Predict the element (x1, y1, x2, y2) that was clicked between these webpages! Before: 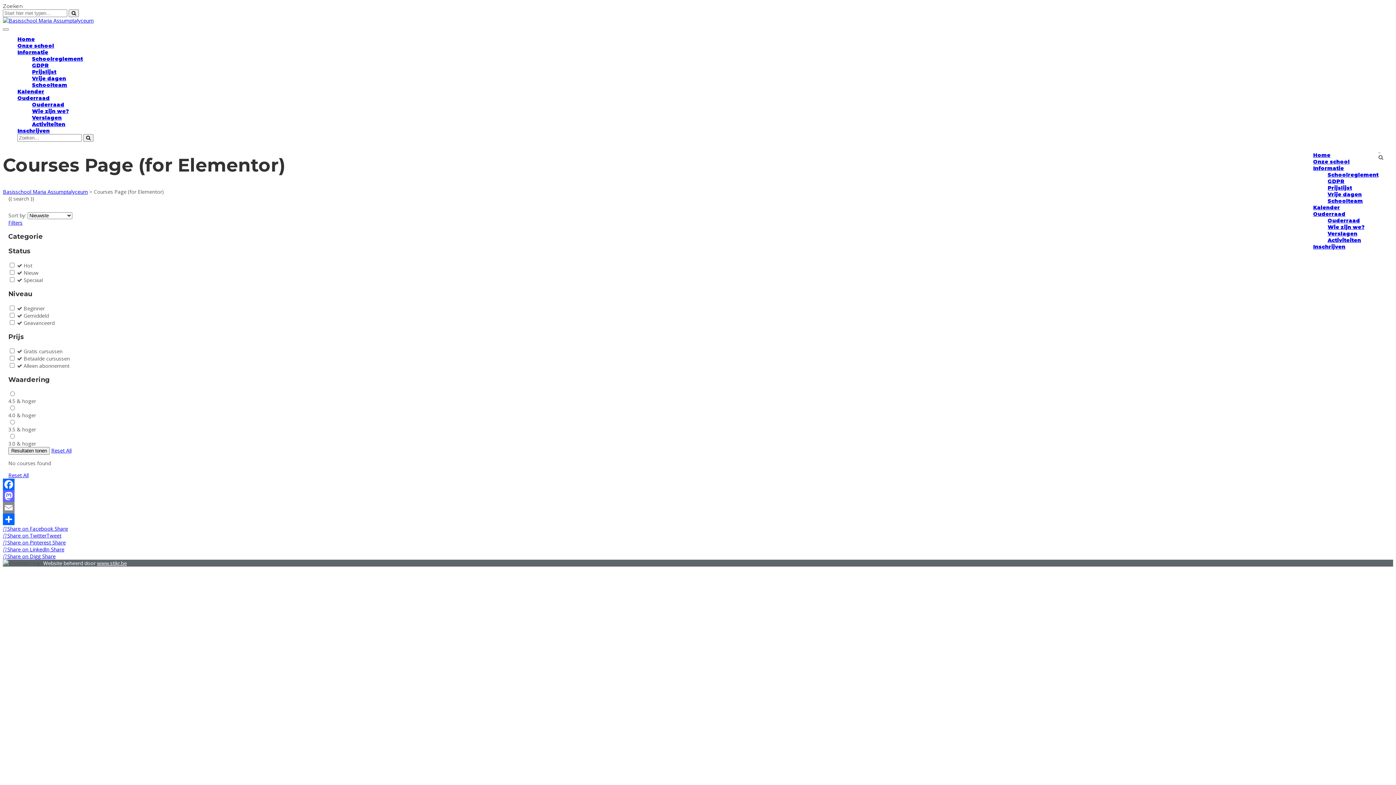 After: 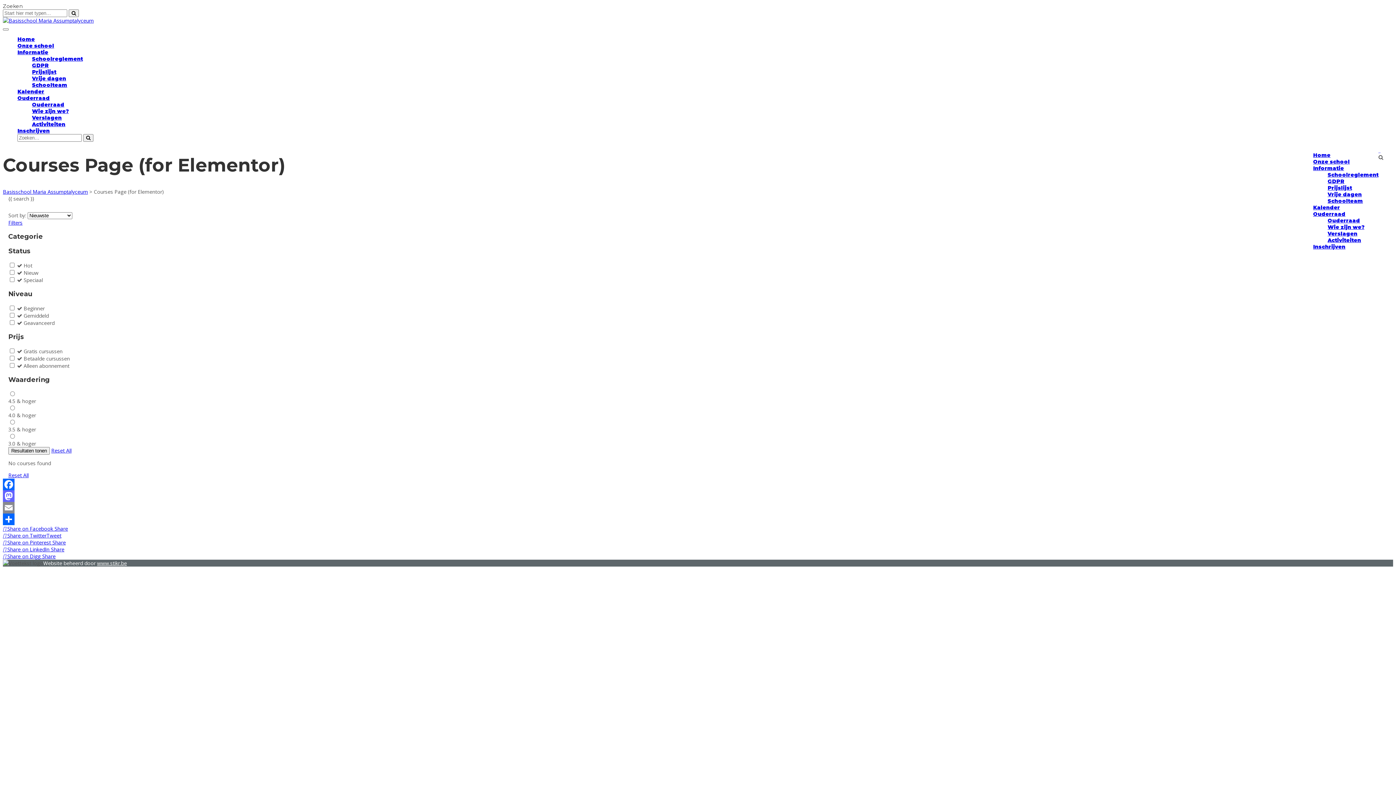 Action: label: Reset All bbox: (8, 471, 28, 478)